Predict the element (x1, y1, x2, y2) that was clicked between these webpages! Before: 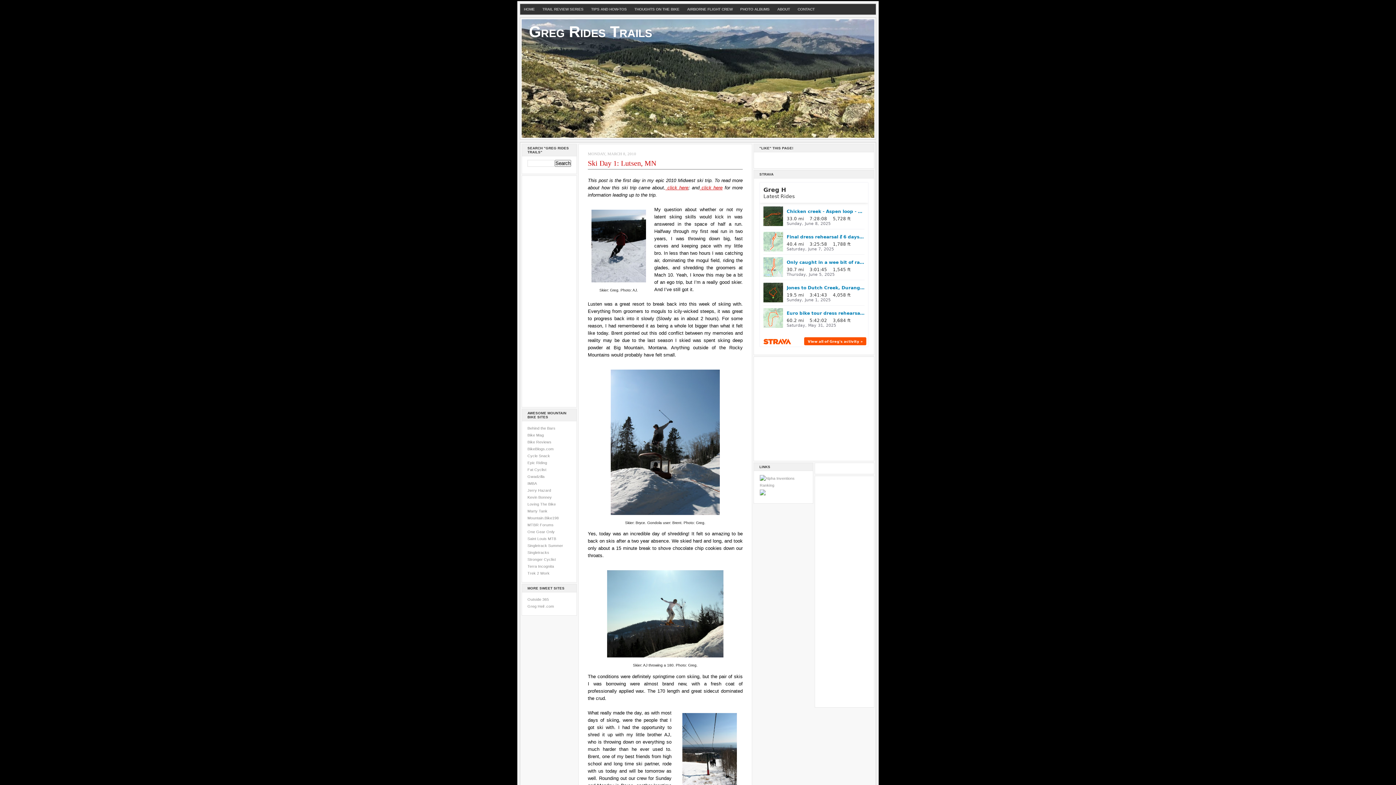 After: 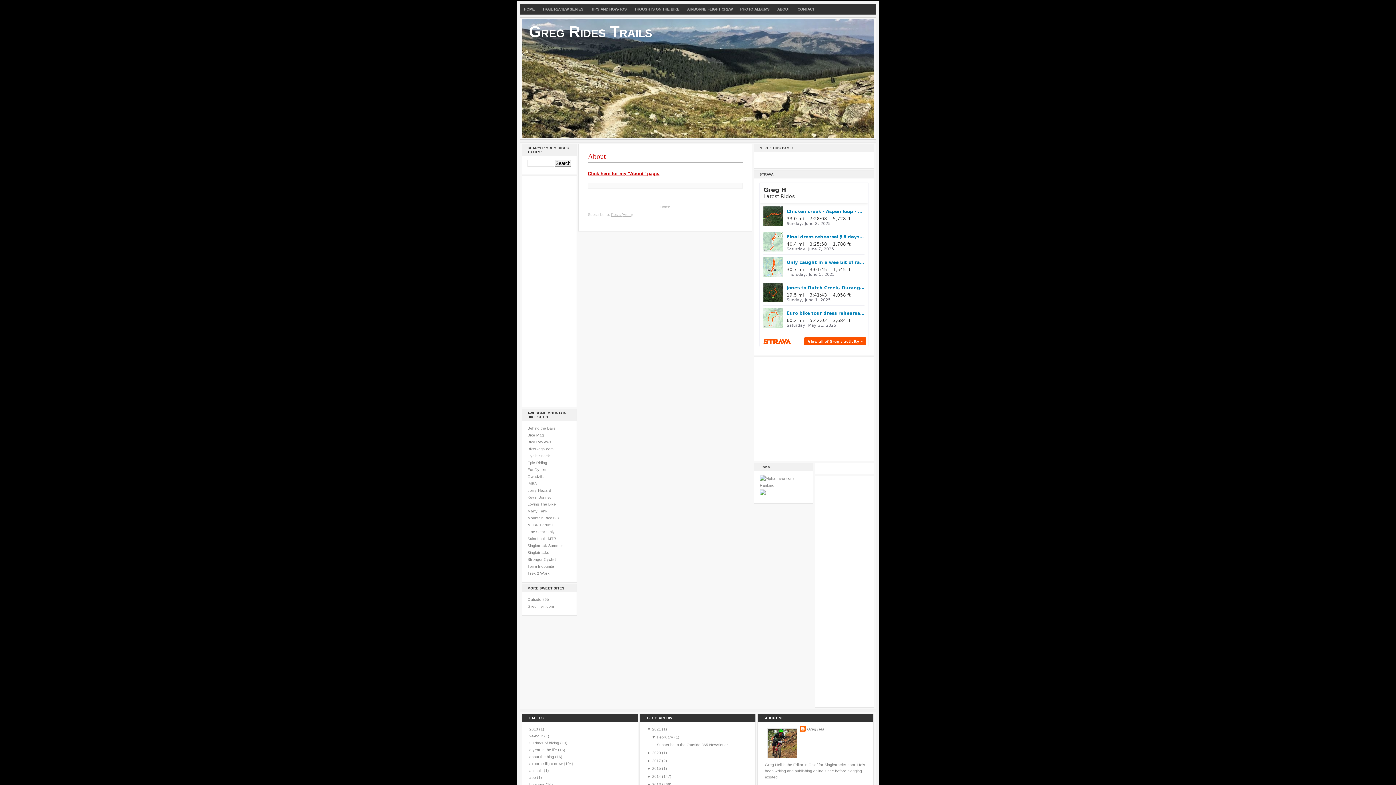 Action: bbox: (773, 4, 794, 13) label: ABOUT